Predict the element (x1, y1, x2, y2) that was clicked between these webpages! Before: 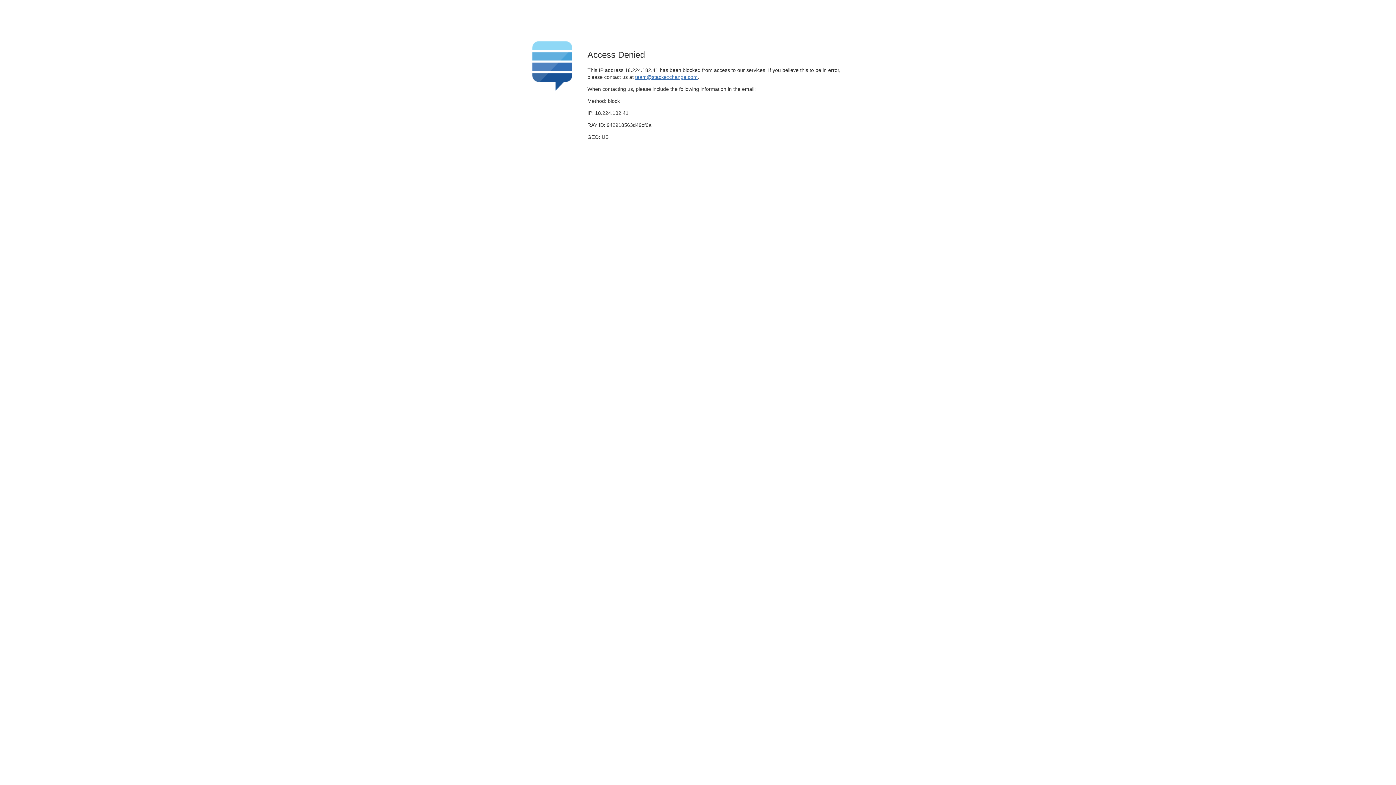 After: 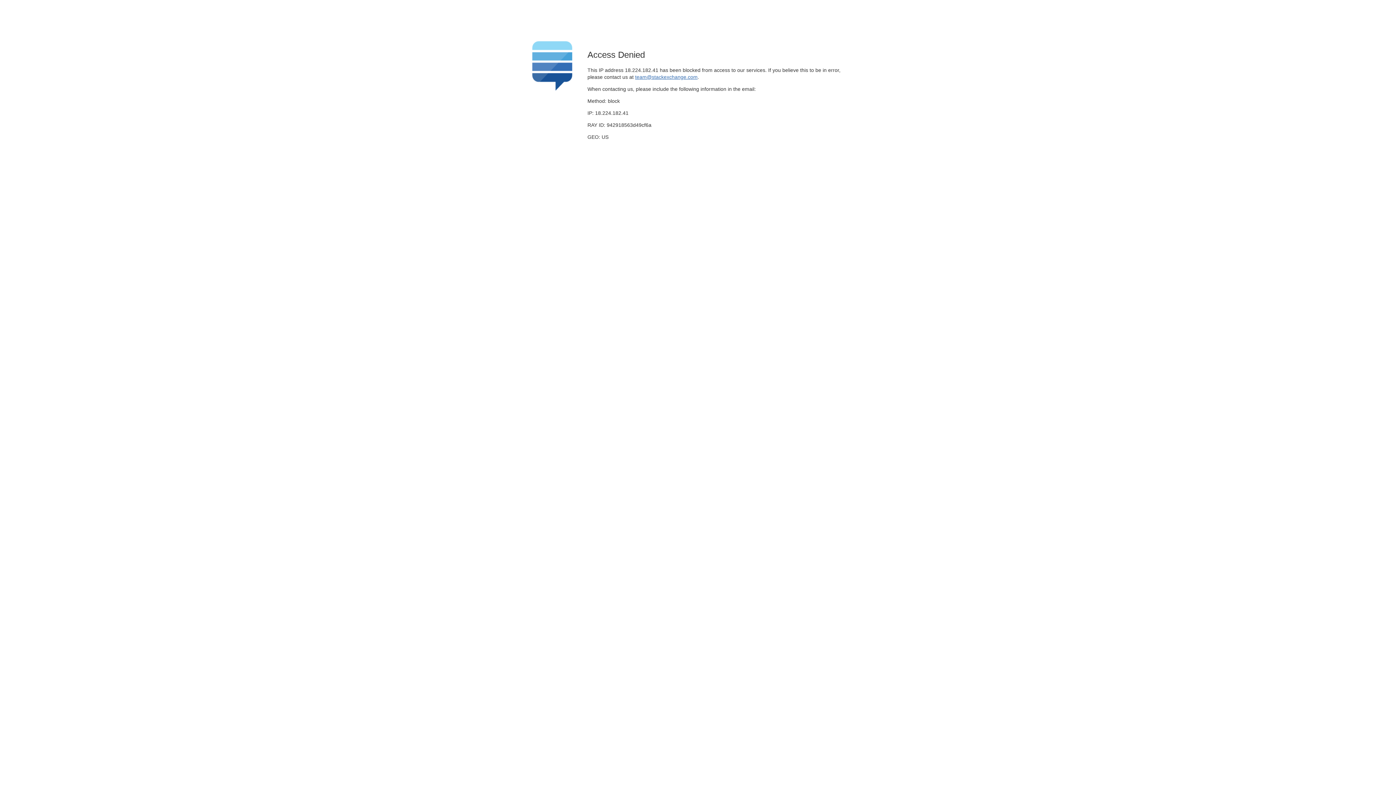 Action: bbox: (635, 74, 697, 79) label: team@stackexchange.com